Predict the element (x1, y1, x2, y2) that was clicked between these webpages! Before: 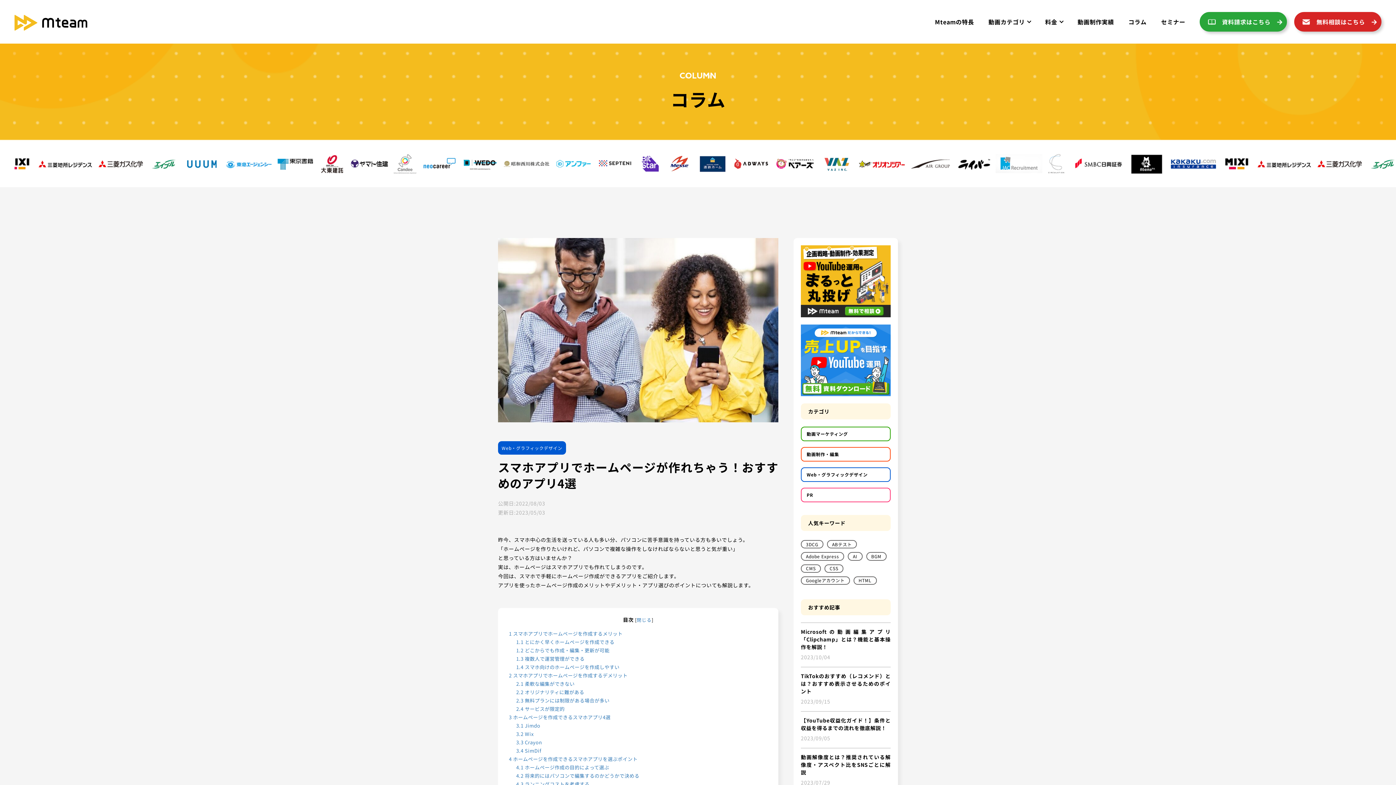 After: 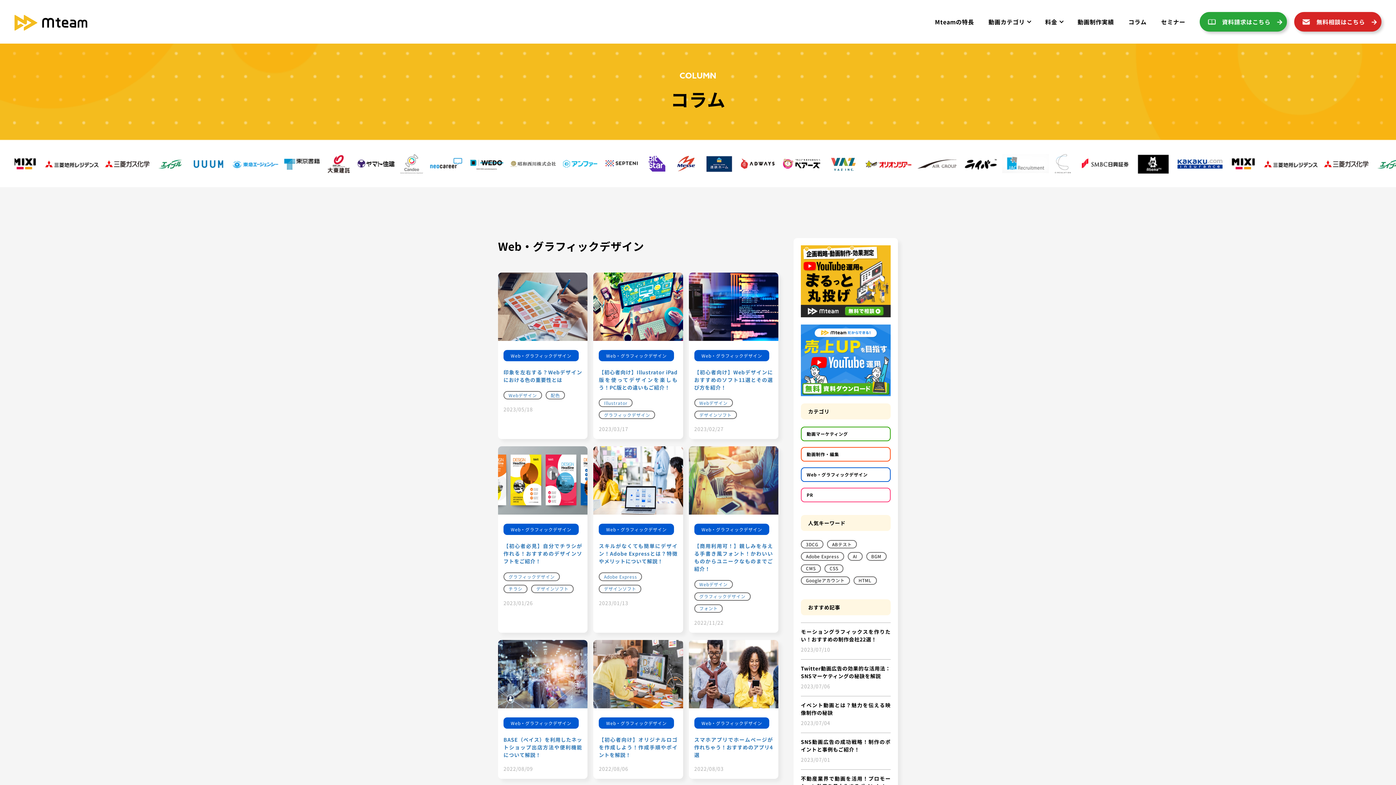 Action: bbox: (801, 467, 890, 482) label: Web・グラフィックデザイン